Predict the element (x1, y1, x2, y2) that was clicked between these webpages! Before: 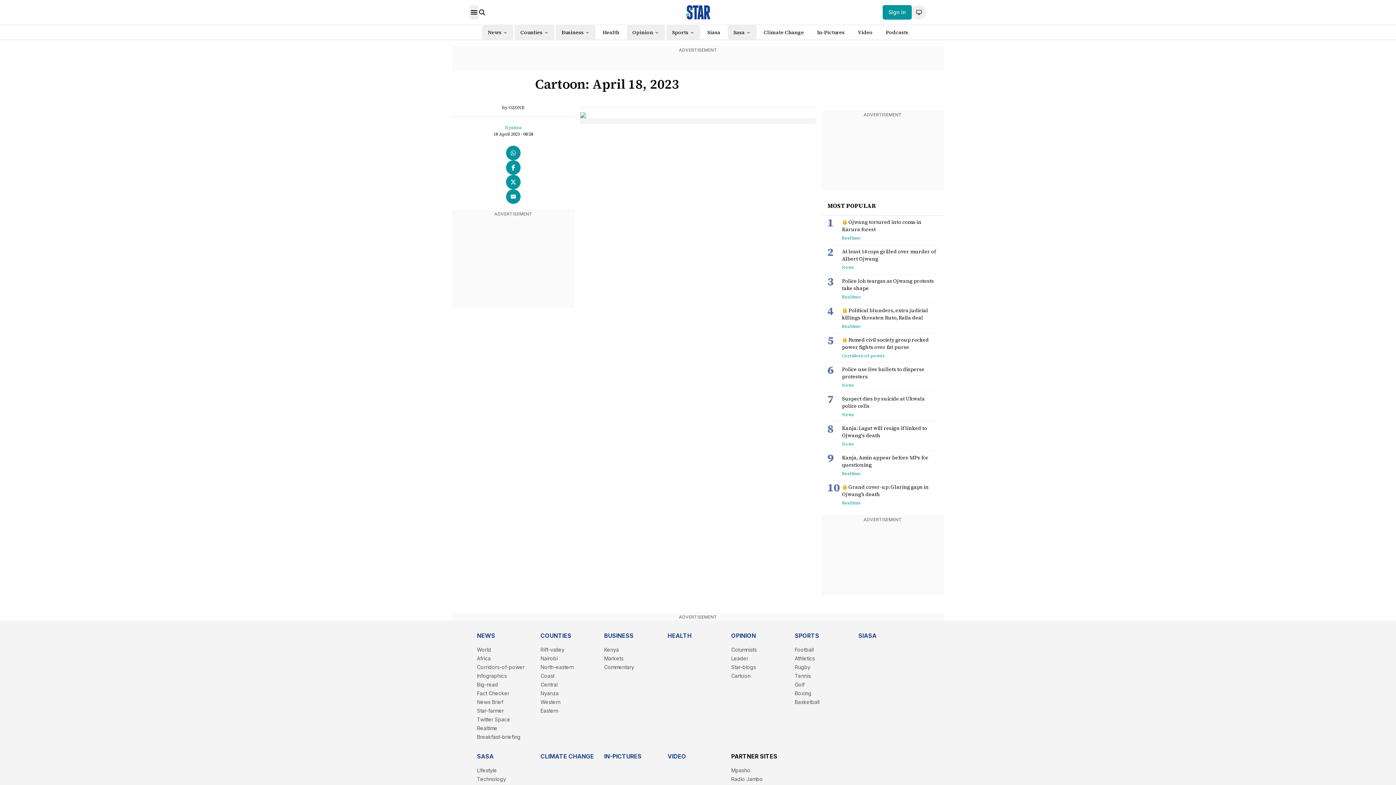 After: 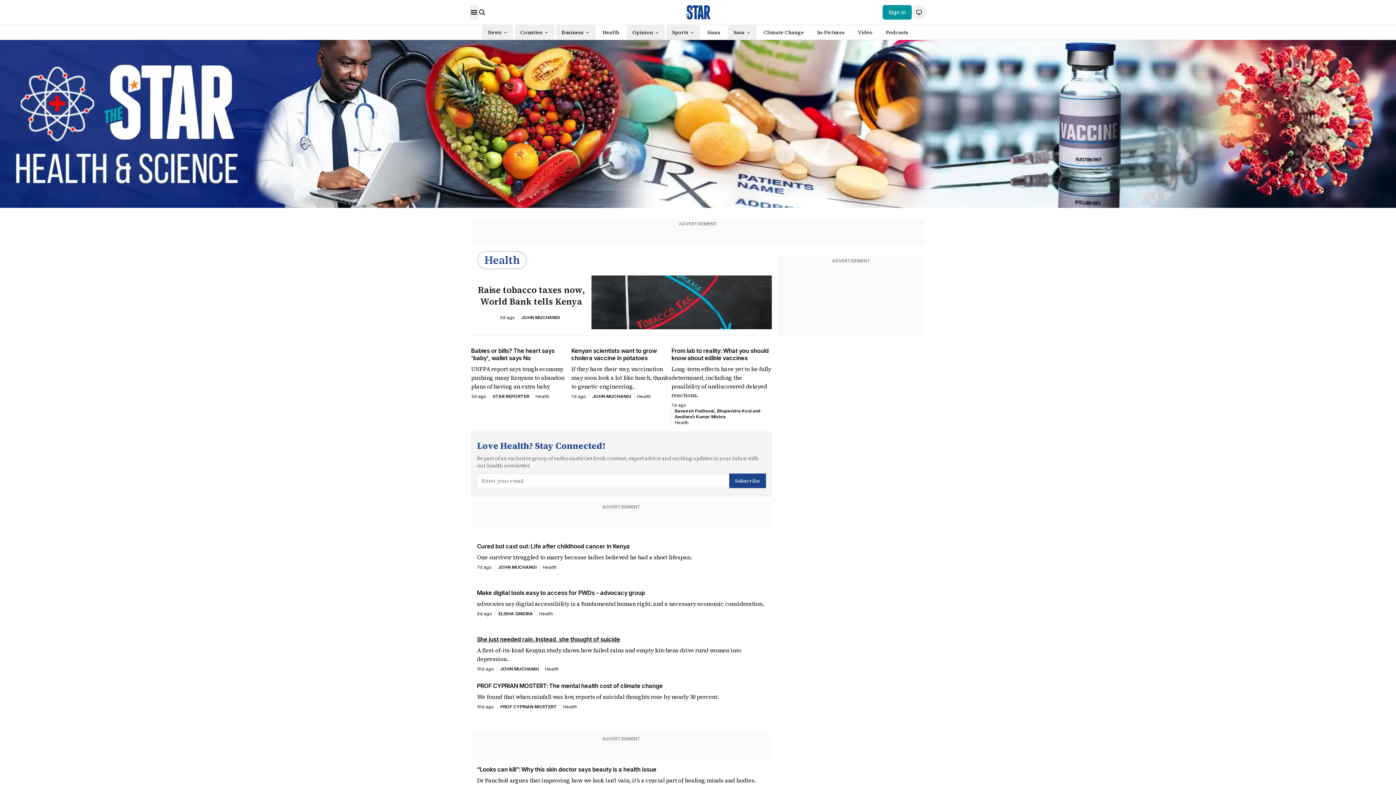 Action: bbox: (667, 632, 728, 639) label: HEALTH